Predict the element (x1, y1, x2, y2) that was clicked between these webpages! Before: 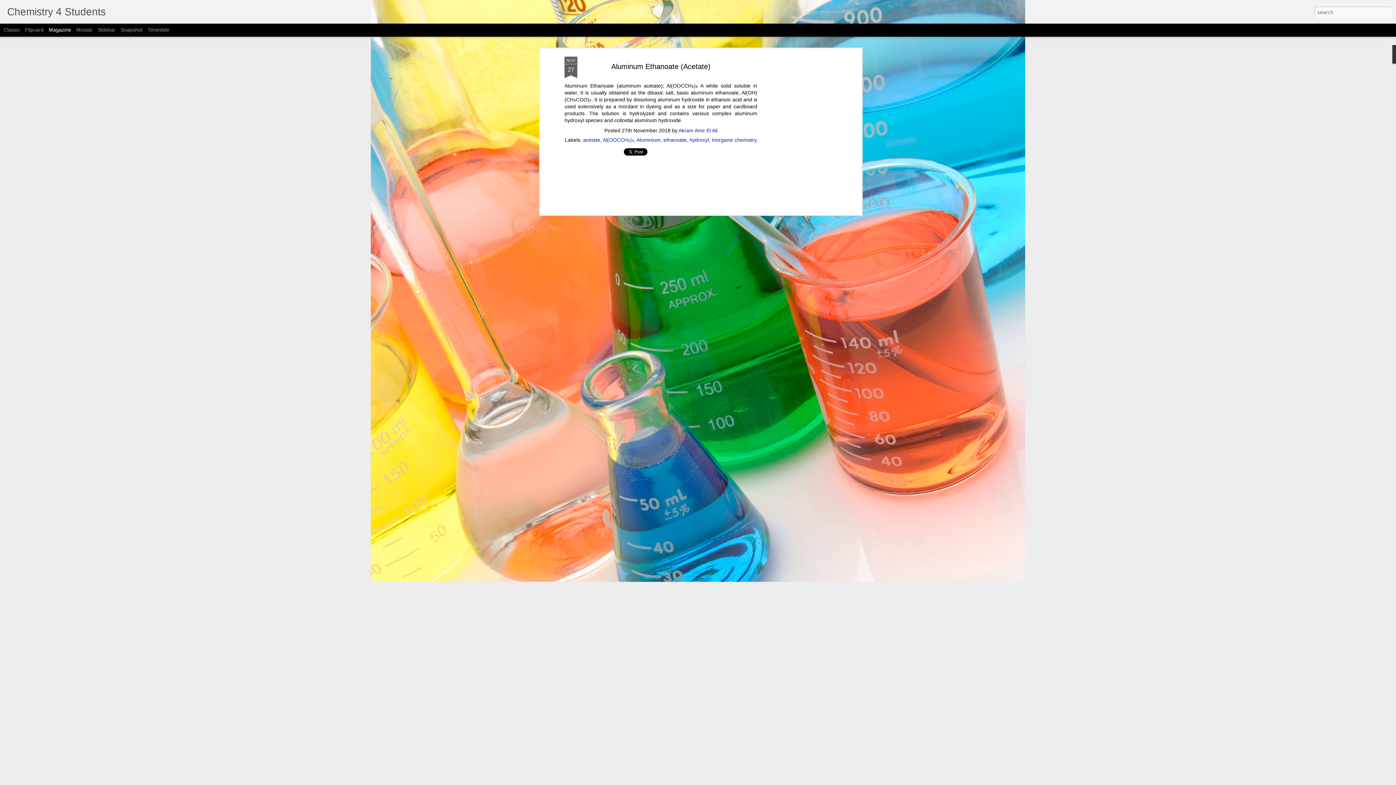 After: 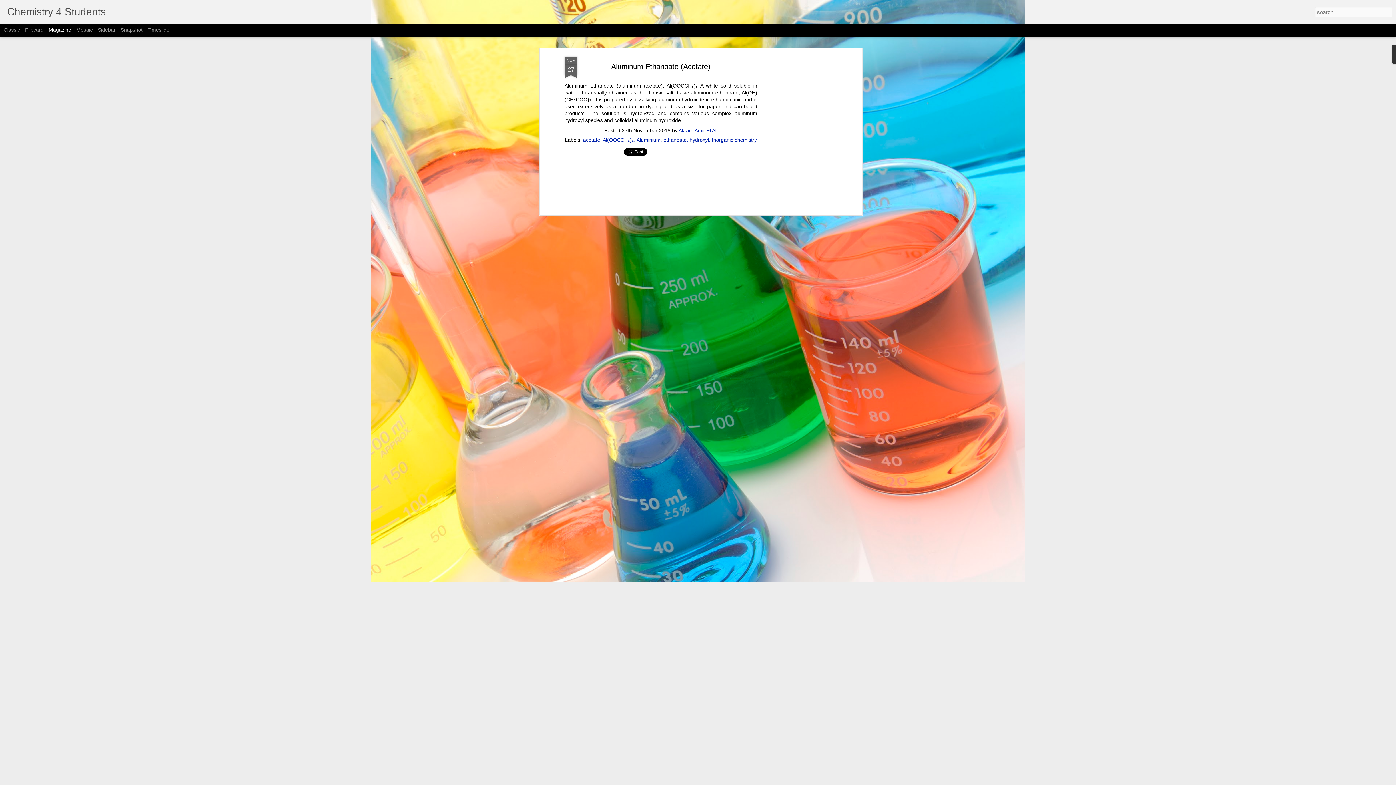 Action: label: Aluminum Ethanoate (Acetate) bbox: (611, 62, 710, 70)